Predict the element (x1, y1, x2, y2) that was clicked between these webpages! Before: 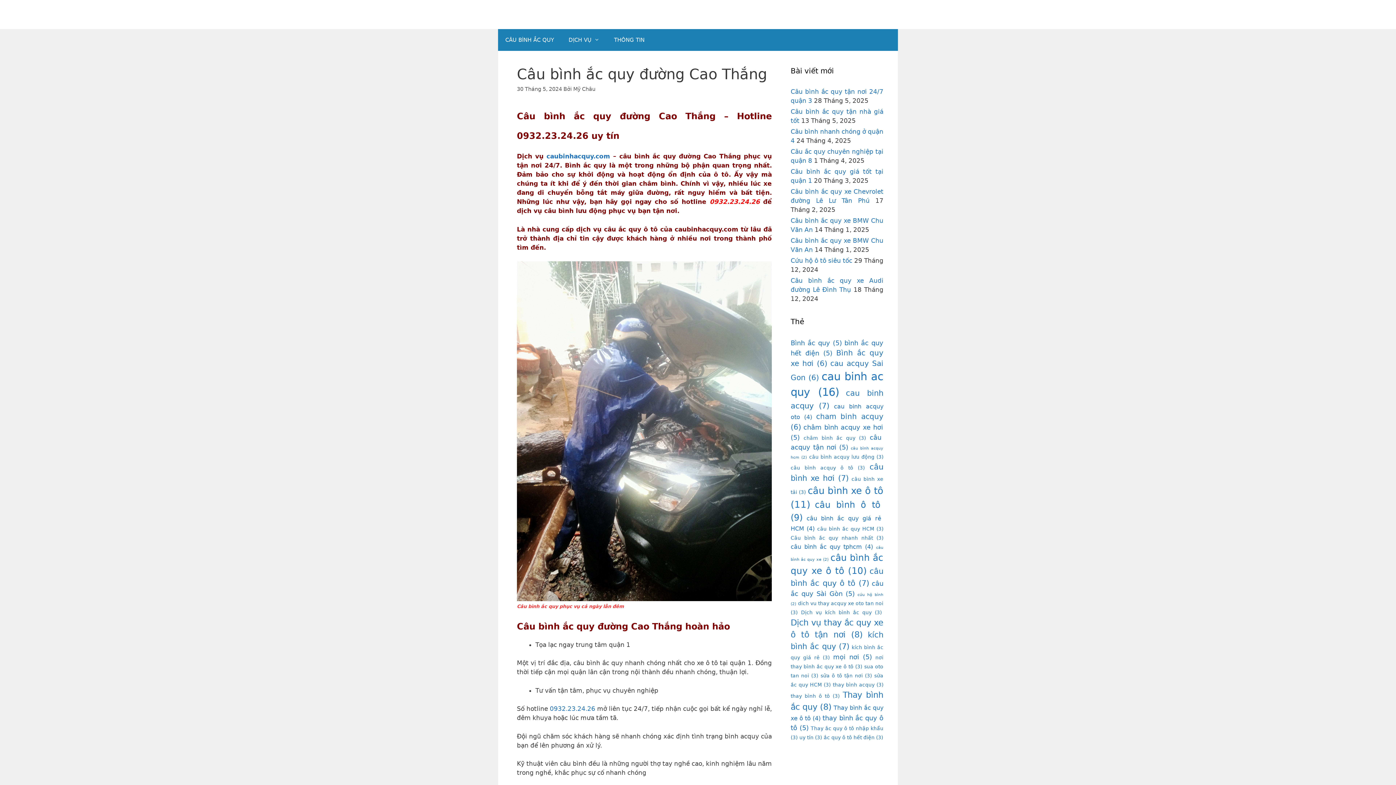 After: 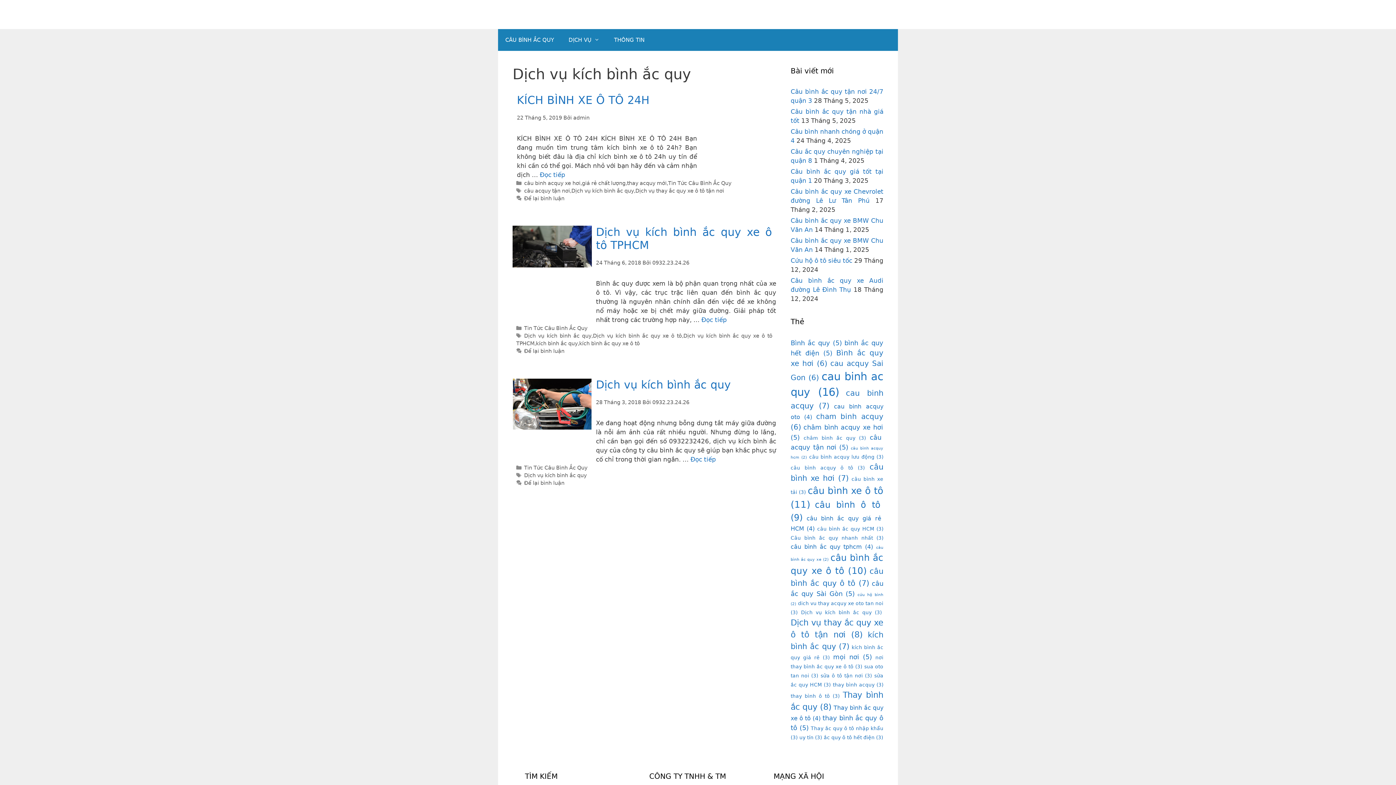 Action: label: Dịch vụ kích bình ắc quy (3 mục) bbox: (801, 609, 882, 615)